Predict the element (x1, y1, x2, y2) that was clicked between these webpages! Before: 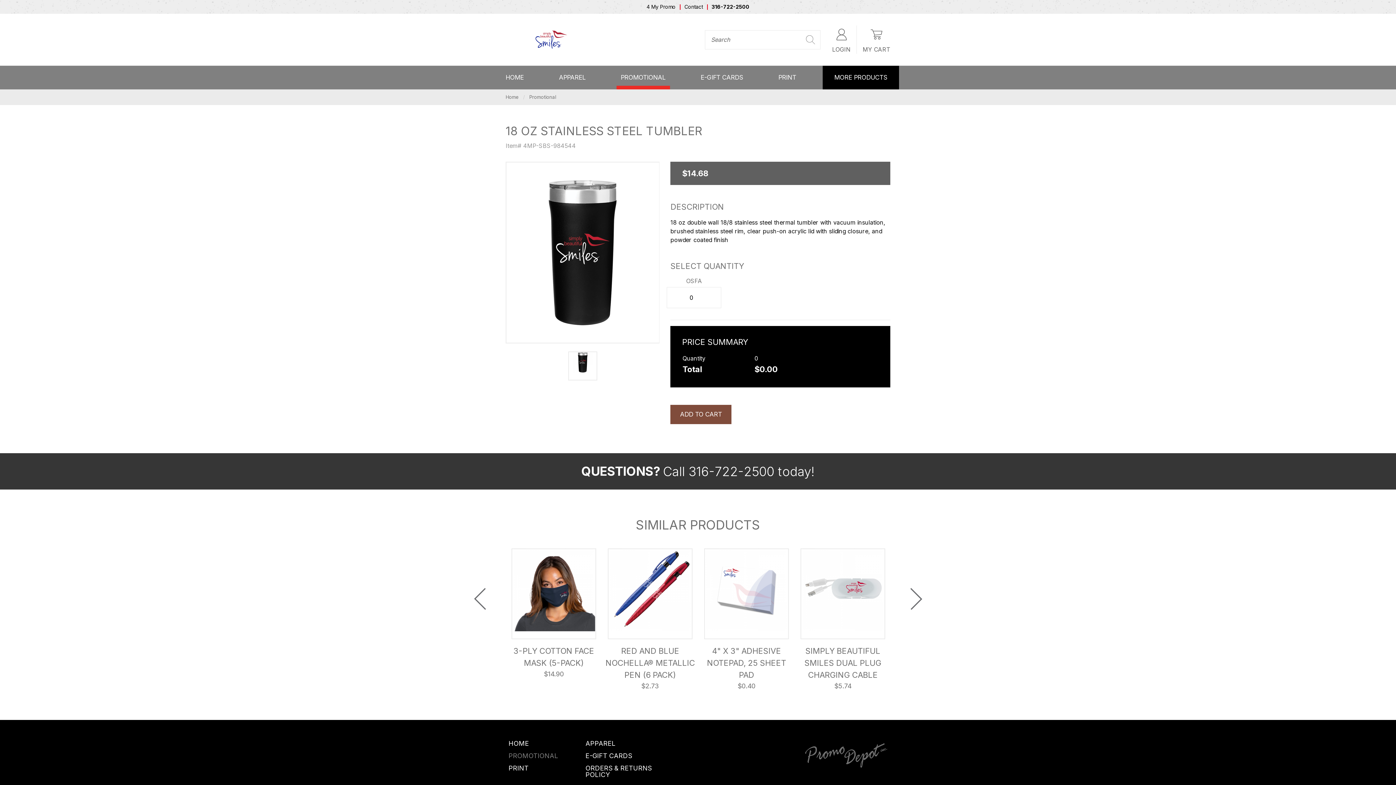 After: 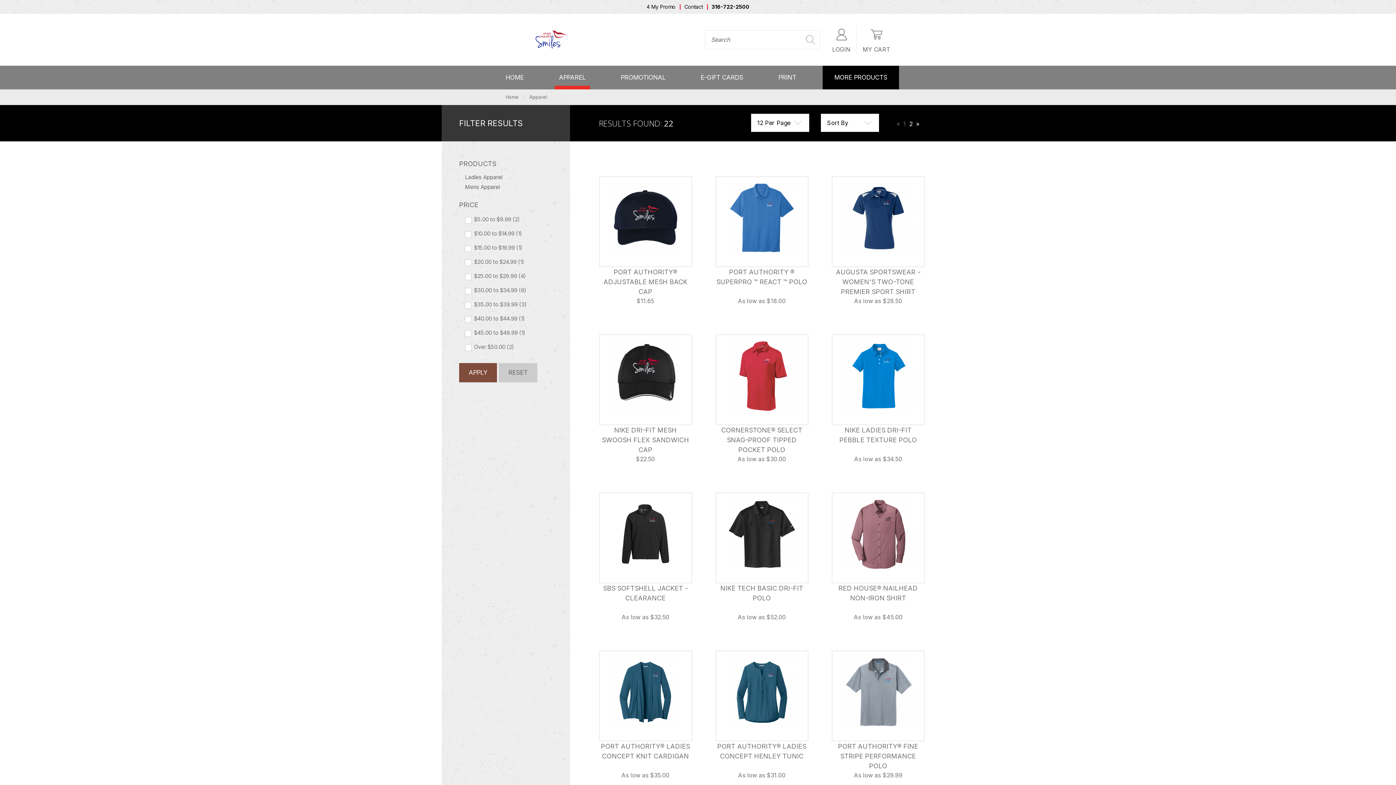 Action: bbox: (582, 737, 659, 750) label: APPAREL